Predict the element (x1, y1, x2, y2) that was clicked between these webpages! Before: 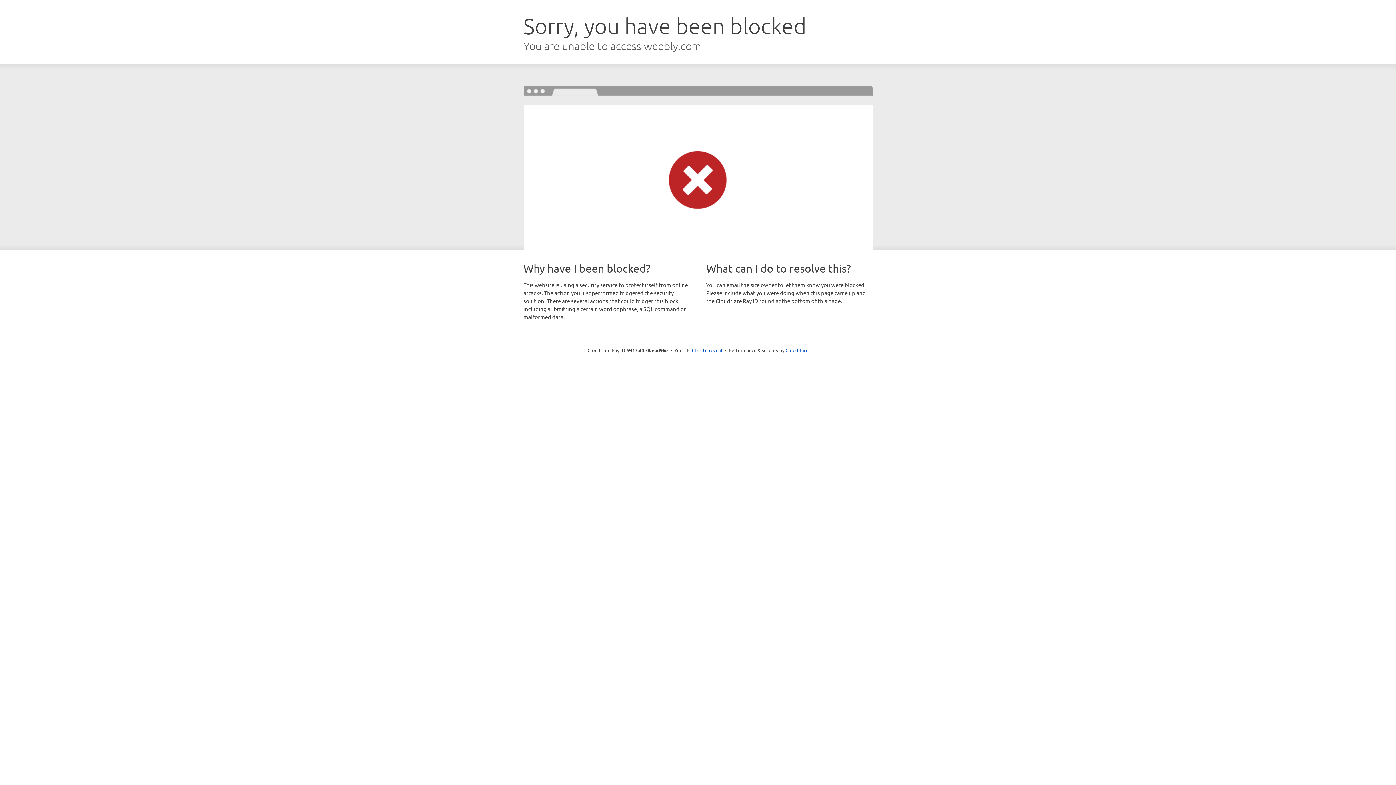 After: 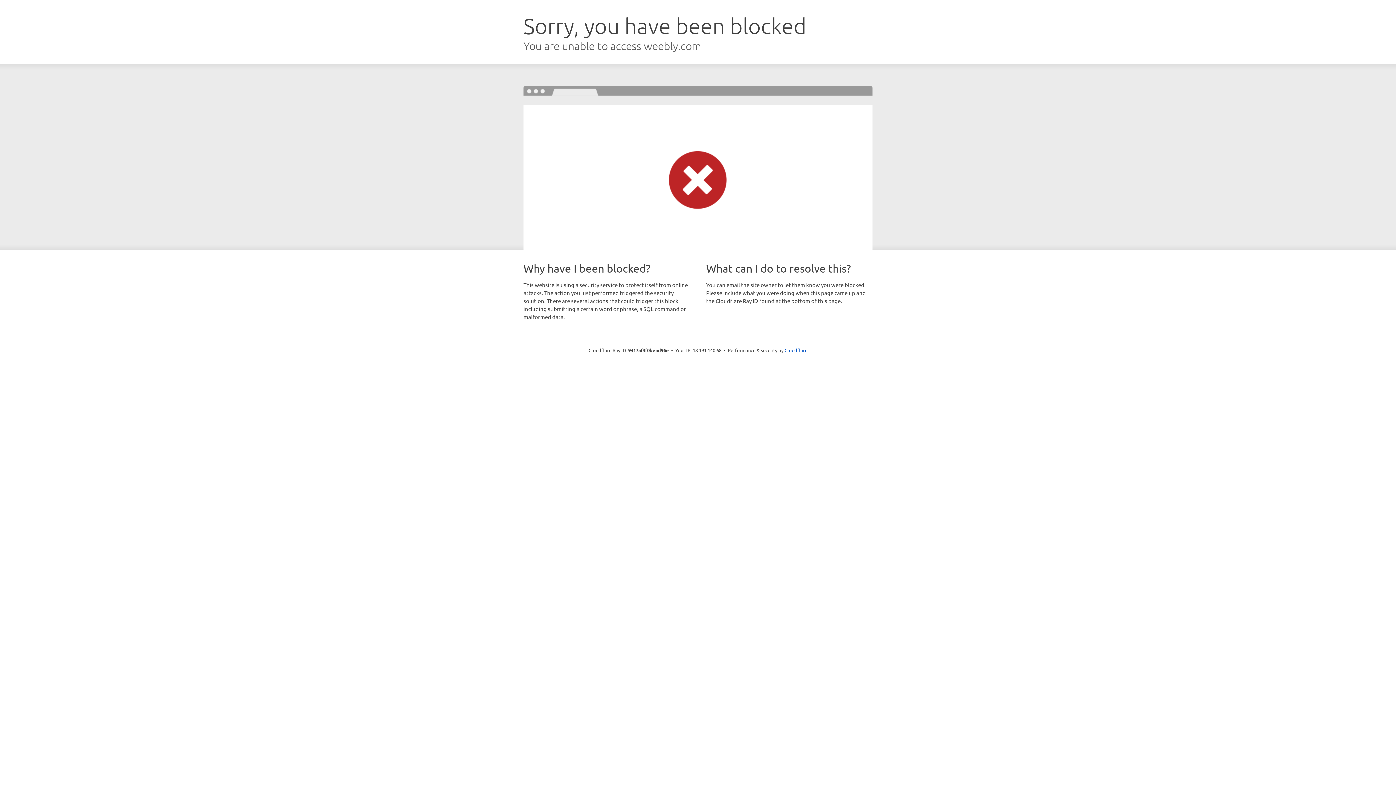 Action: label: Click to reveal bbox: (692, 346, 722, 353)